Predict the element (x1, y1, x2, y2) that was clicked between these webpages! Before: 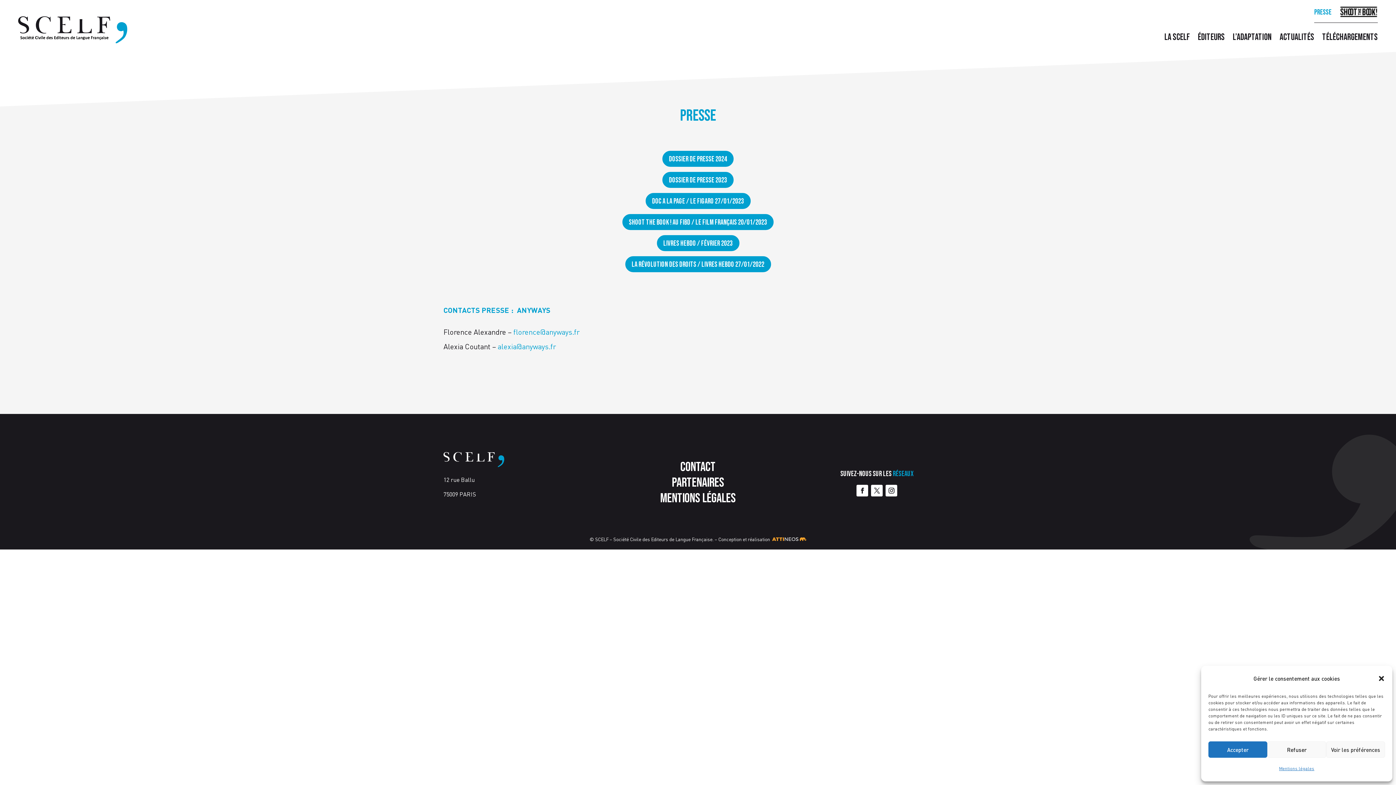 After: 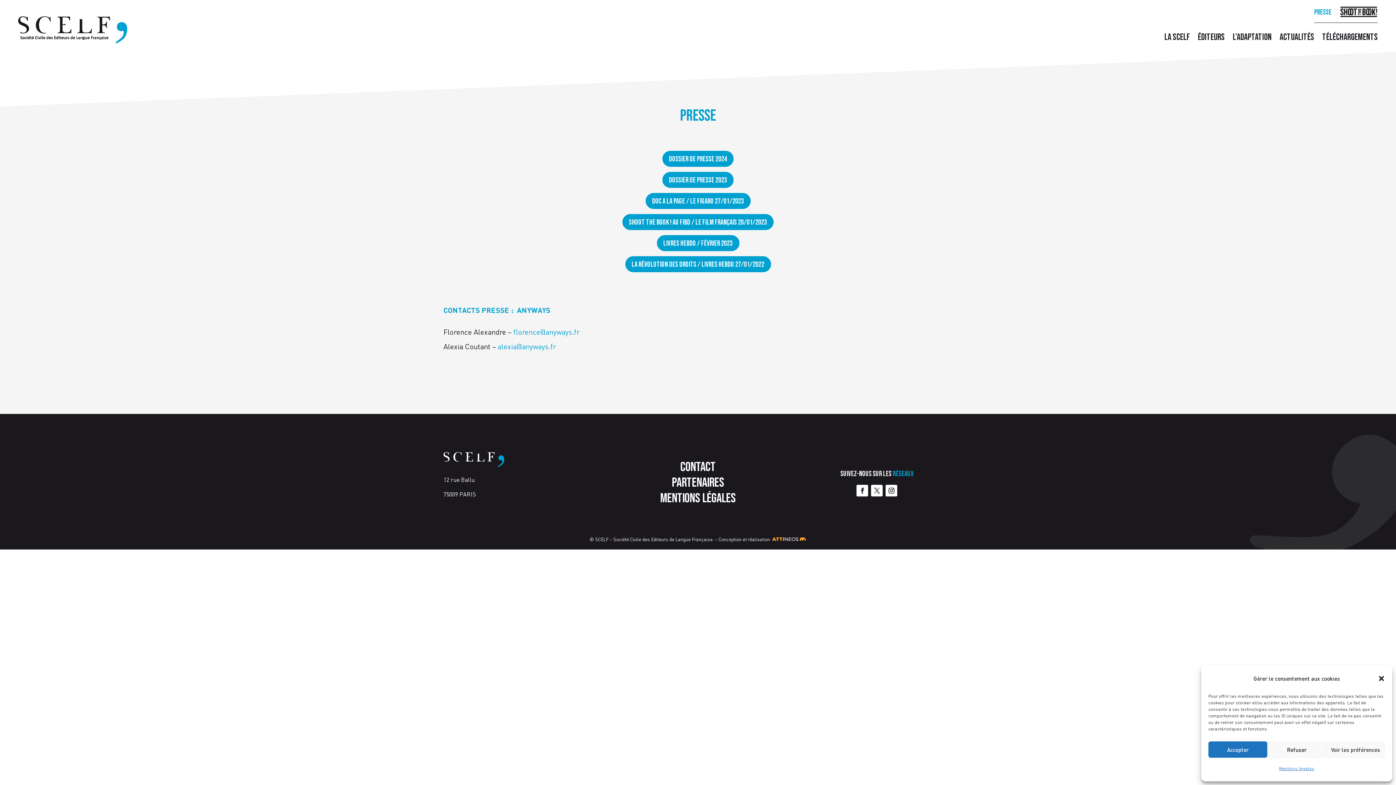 Action: label: alexia@anyways.fr bbox: (497, 342, 556, 351)